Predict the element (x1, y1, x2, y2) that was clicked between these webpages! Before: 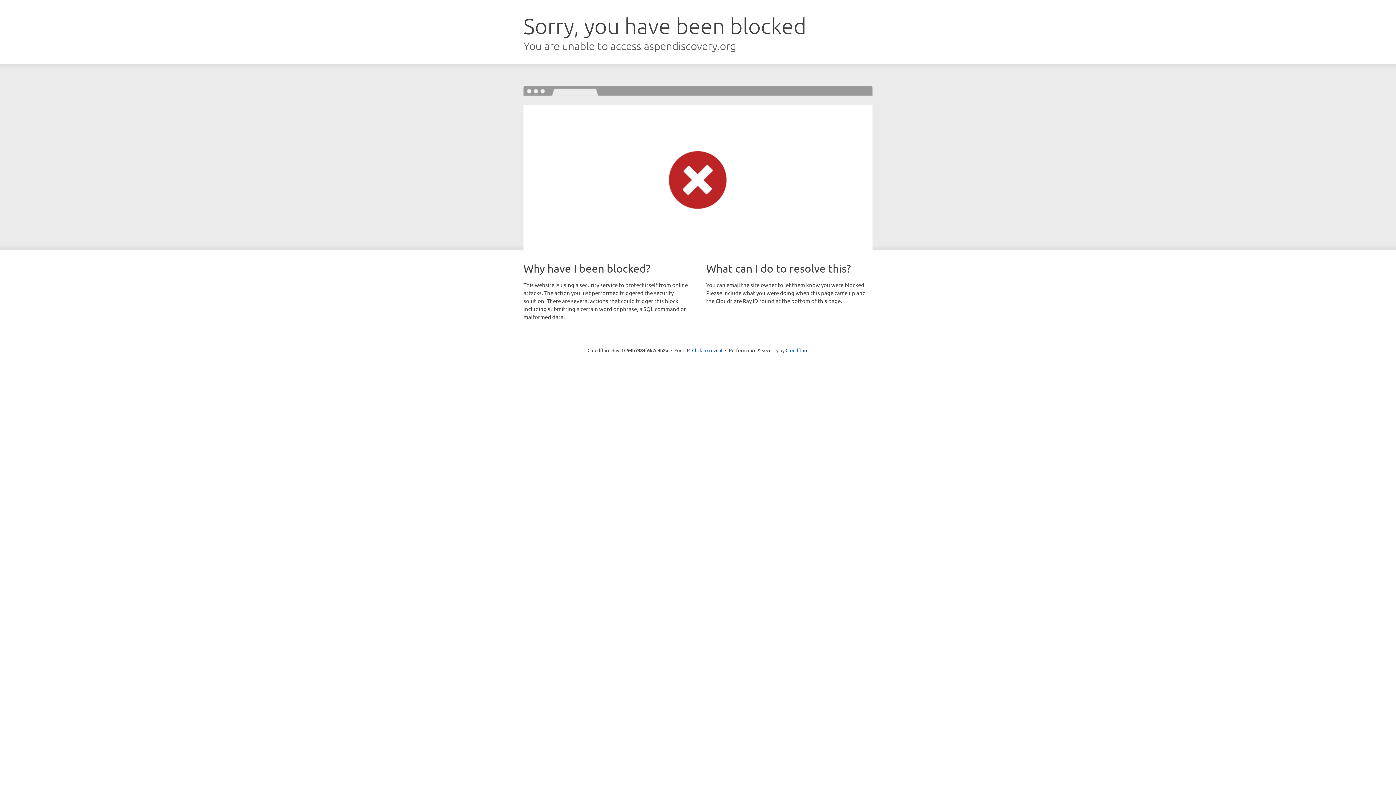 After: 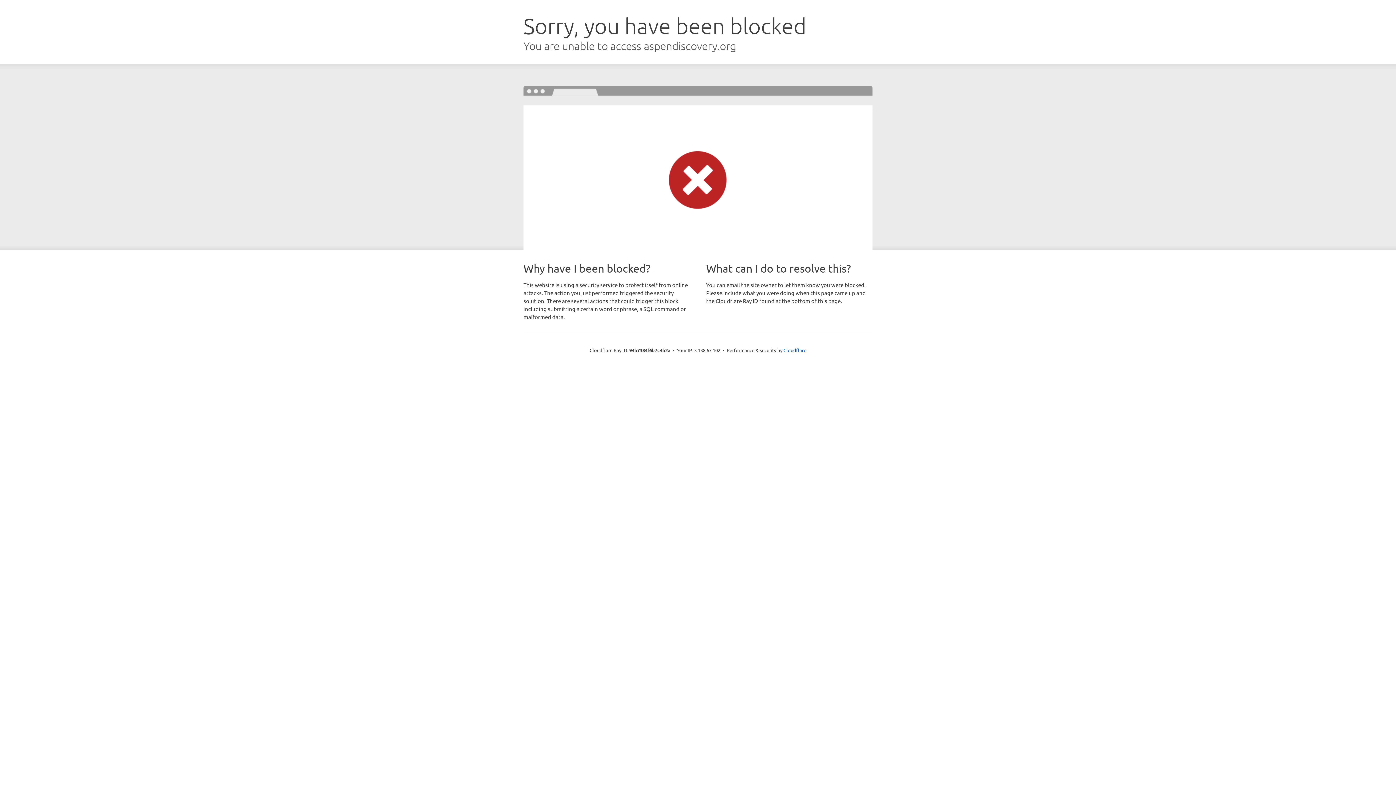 Action: bbox: (692, 346, 722, 353) label: Click to reveal